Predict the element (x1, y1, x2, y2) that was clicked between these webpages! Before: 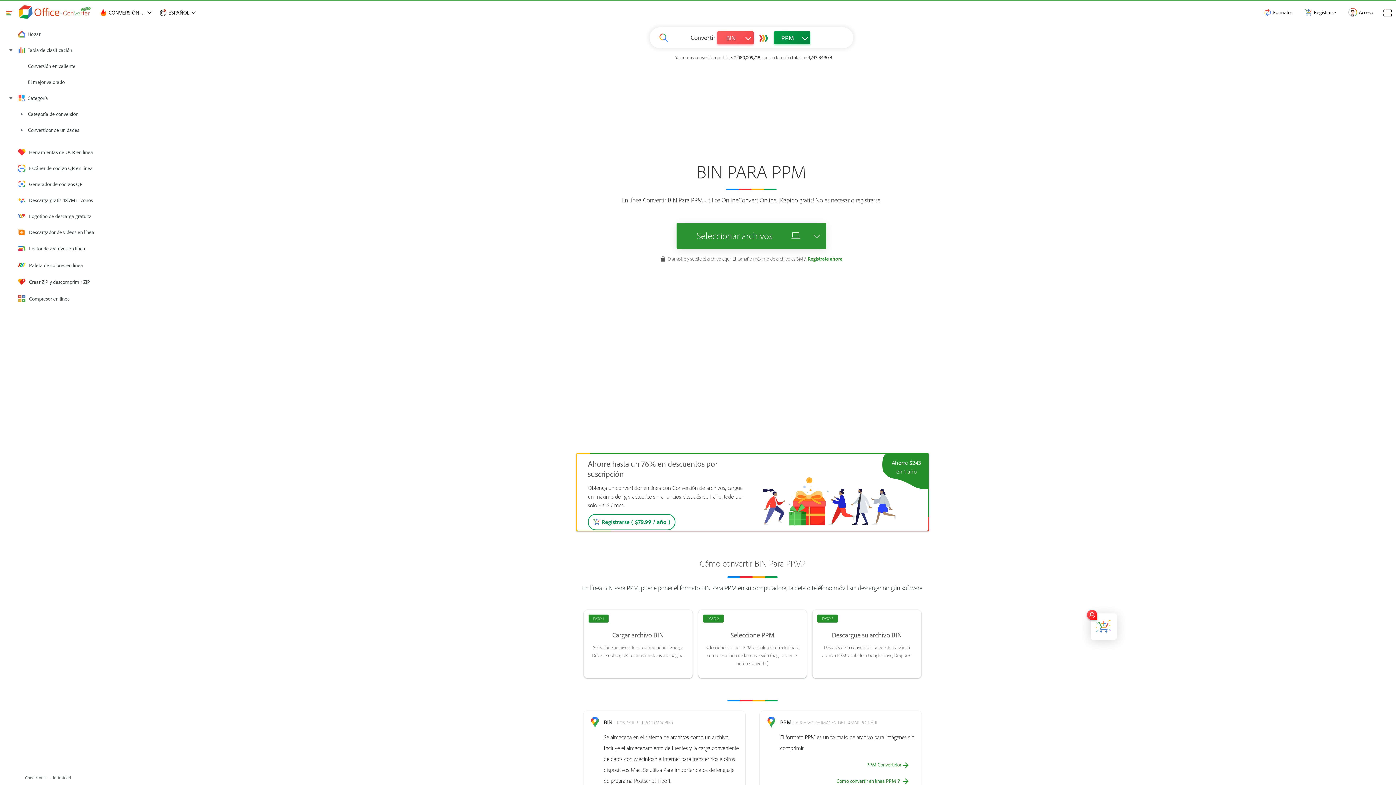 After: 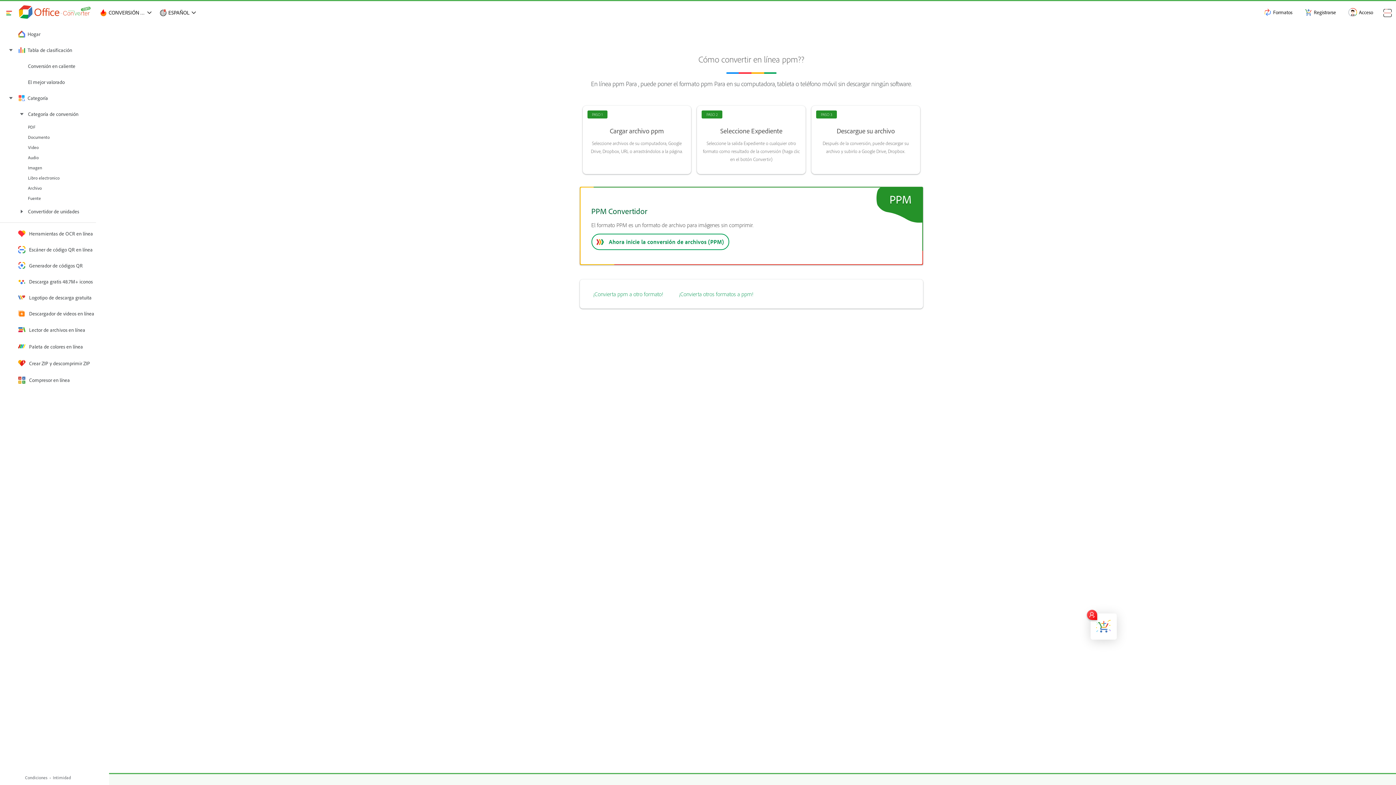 Action: label: Cómo convertir en línea PPM？ bbox: (836, 777, 910, 786)